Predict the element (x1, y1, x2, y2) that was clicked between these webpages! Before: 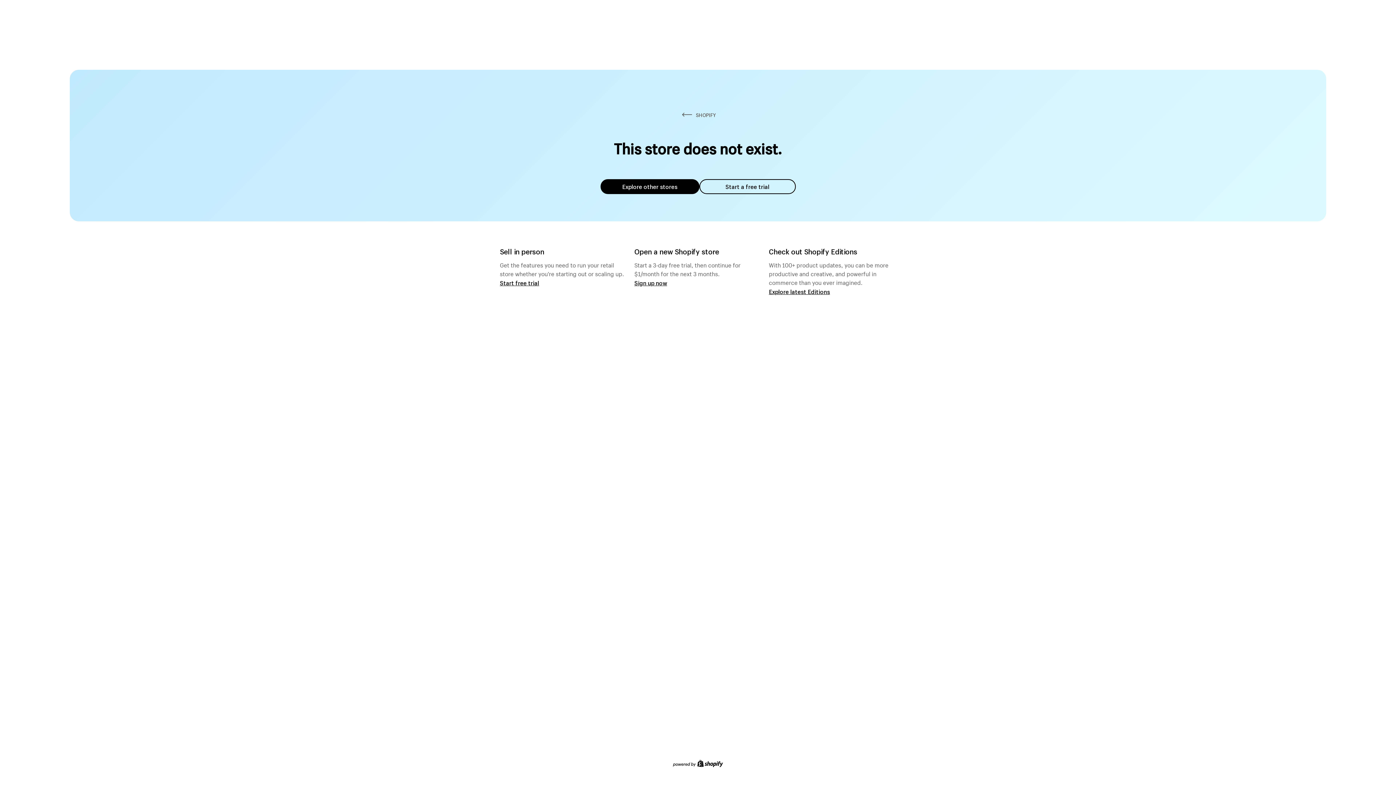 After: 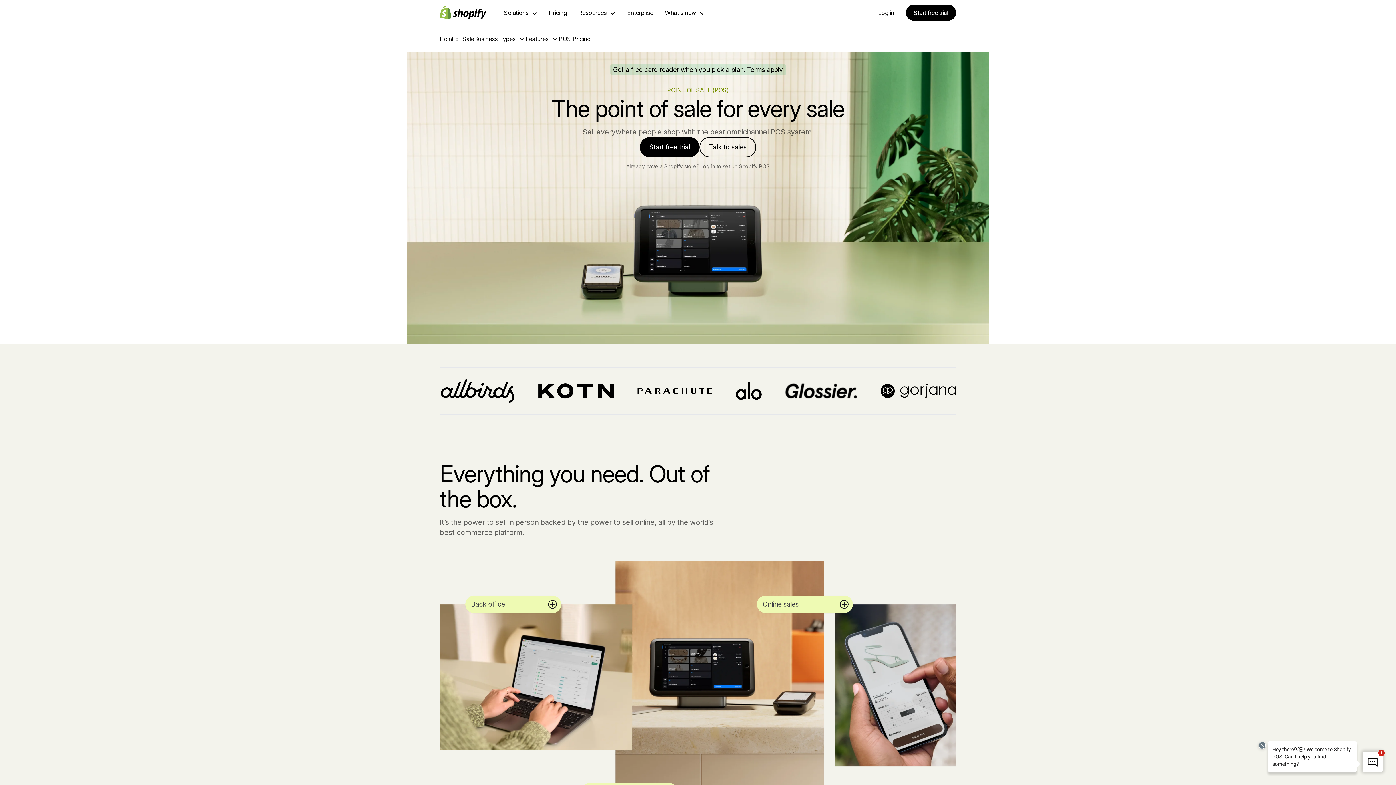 Action: bbox: (500, 279, 539, 286) label: Start free trial